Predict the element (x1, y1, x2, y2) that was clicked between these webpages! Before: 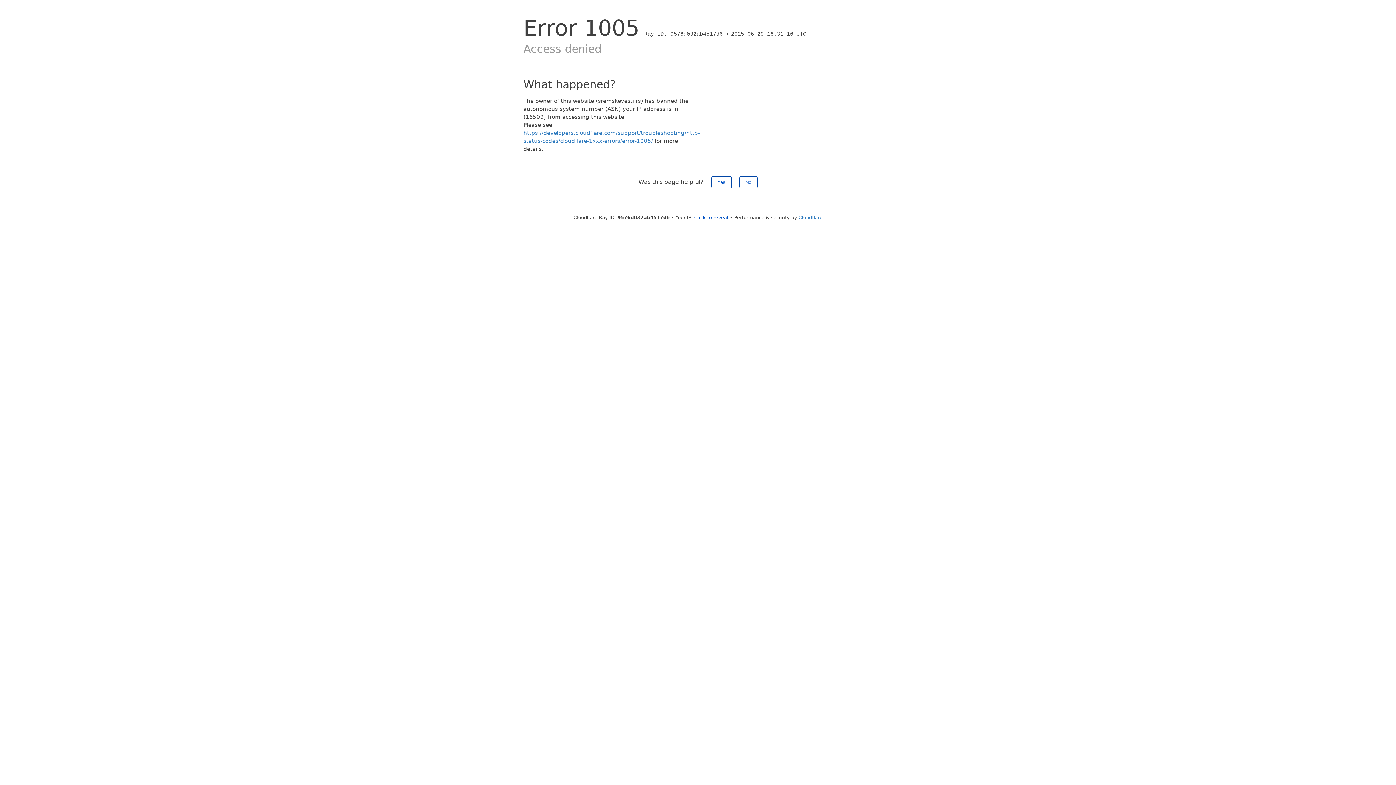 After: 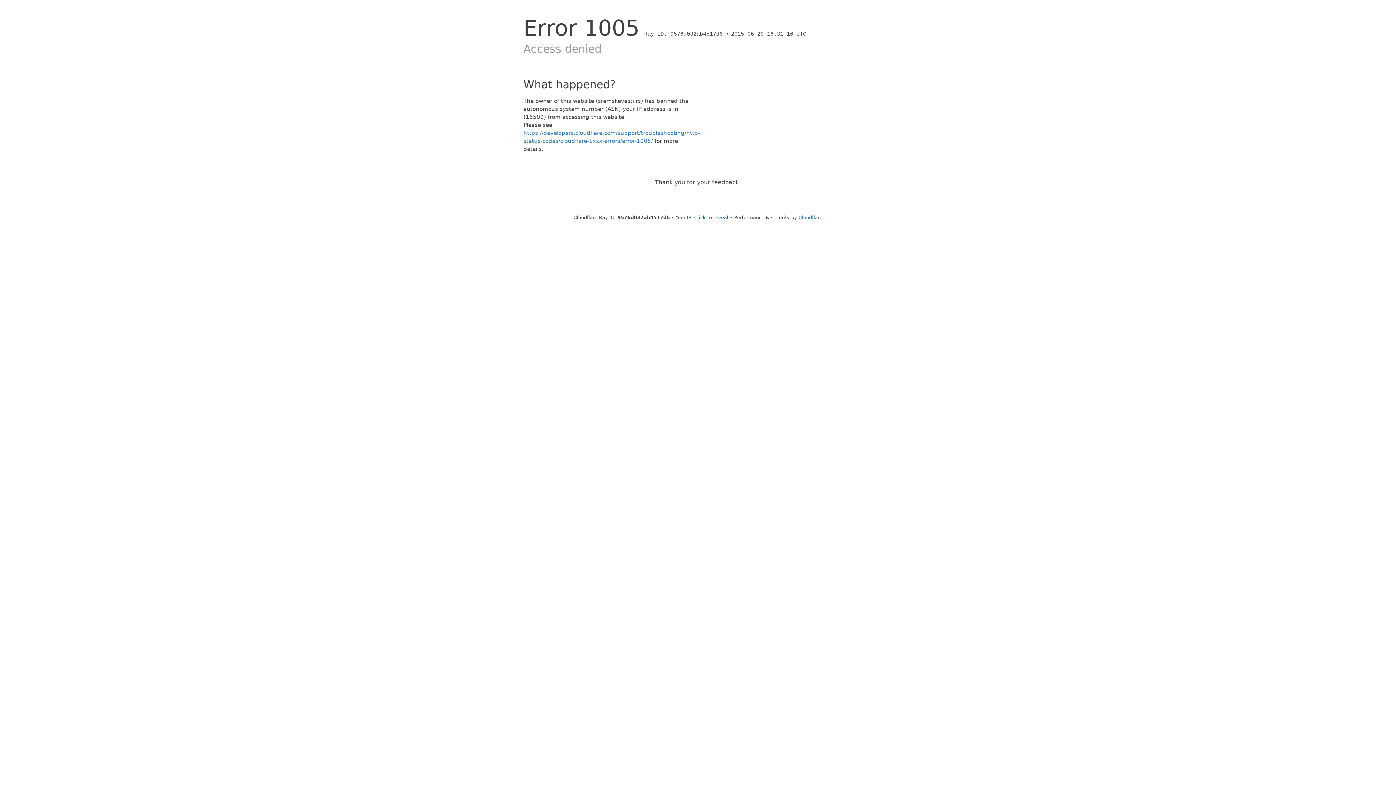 Action: label: No bbox: (739, 176, 757, 188)